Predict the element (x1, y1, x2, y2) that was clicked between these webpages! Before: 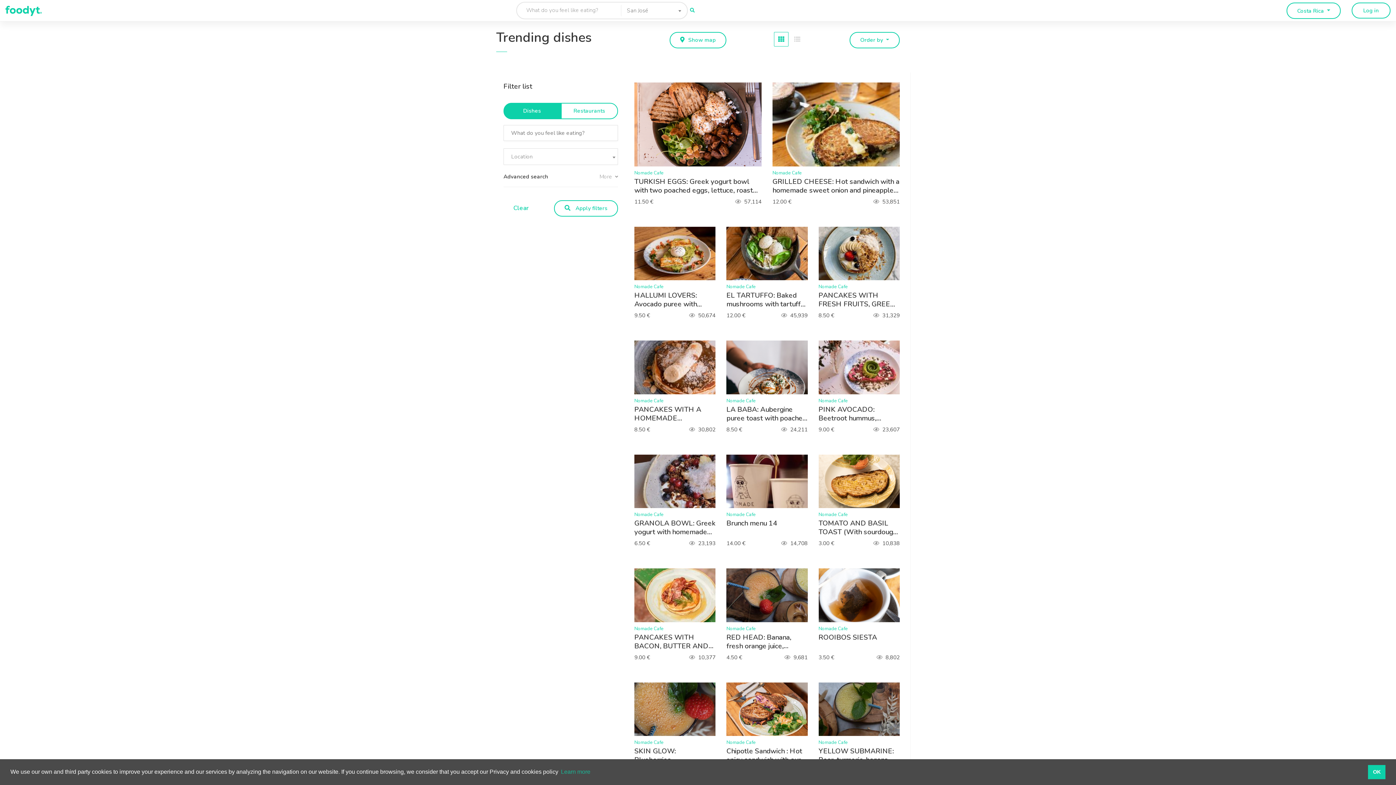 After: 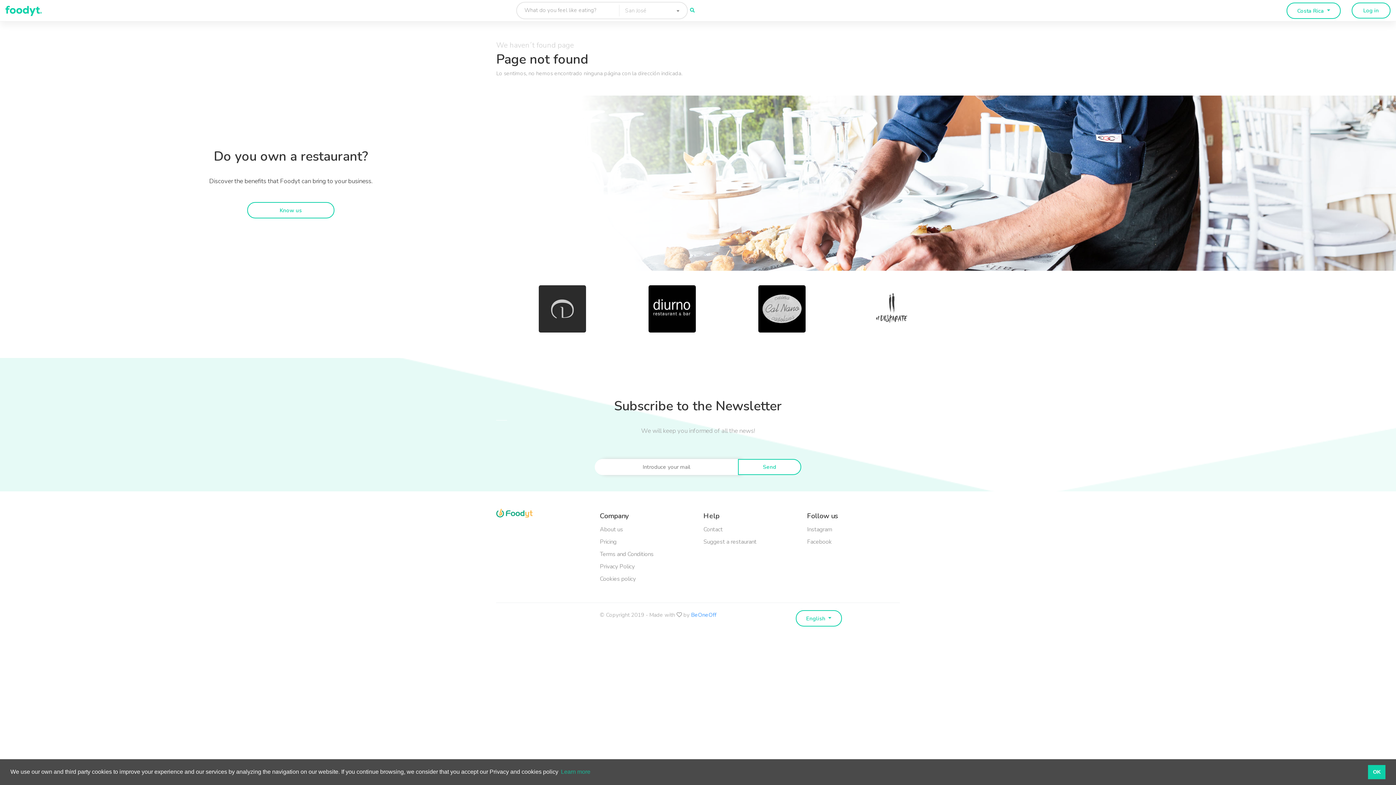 Action: label: Nomade Cafe bbox: (818, 398, 847, 403)